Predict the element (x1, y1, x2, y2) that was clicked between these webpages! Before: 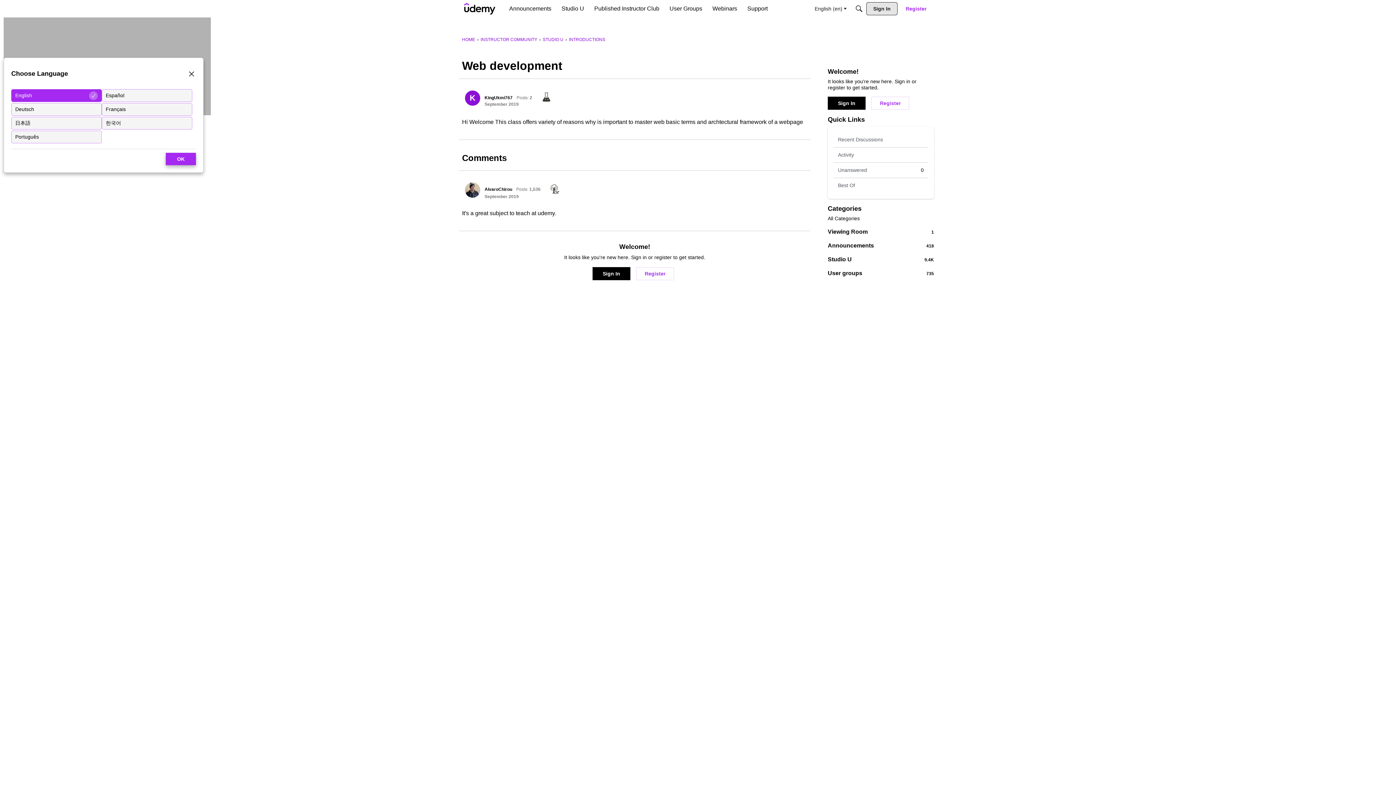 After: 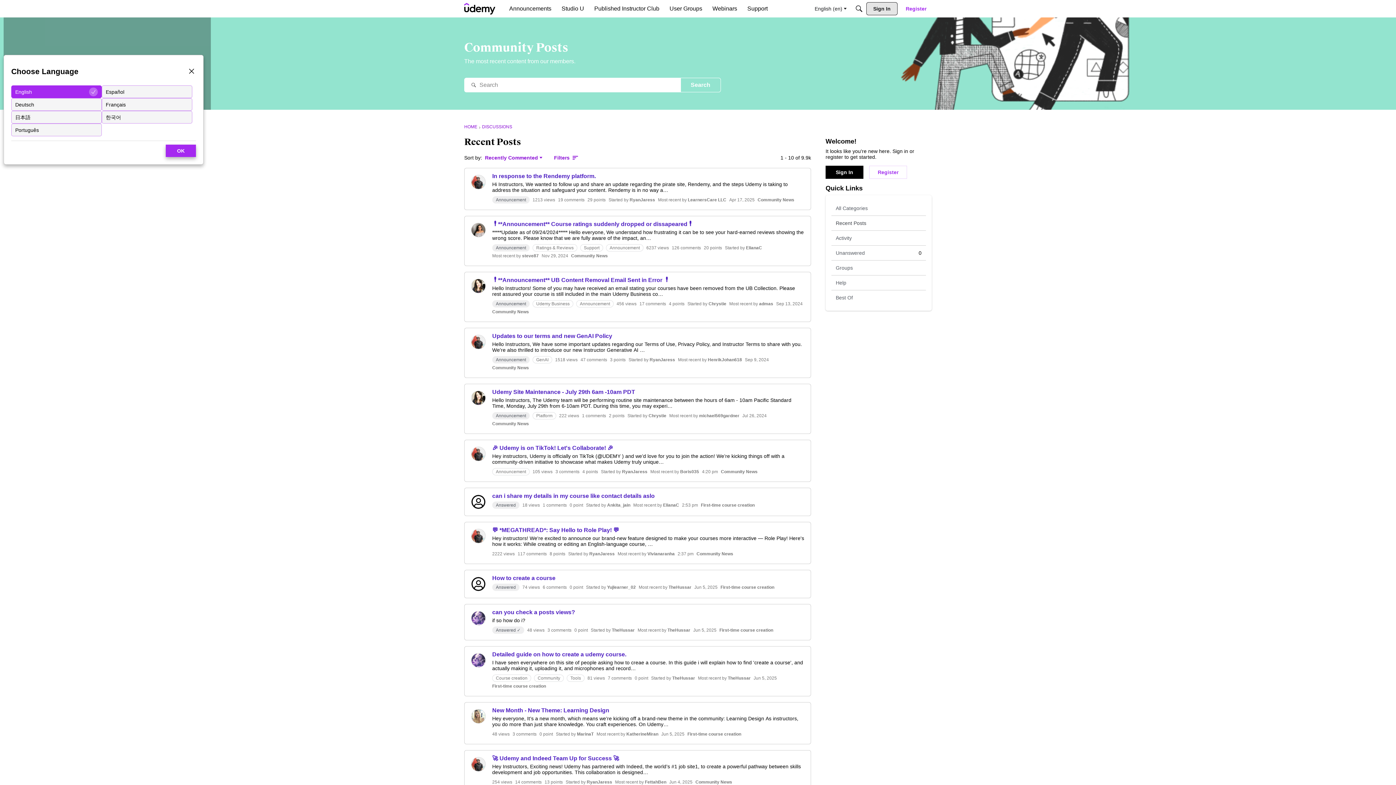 Action: bbox: (833, 132, 928, 147) label: Recent Discussions